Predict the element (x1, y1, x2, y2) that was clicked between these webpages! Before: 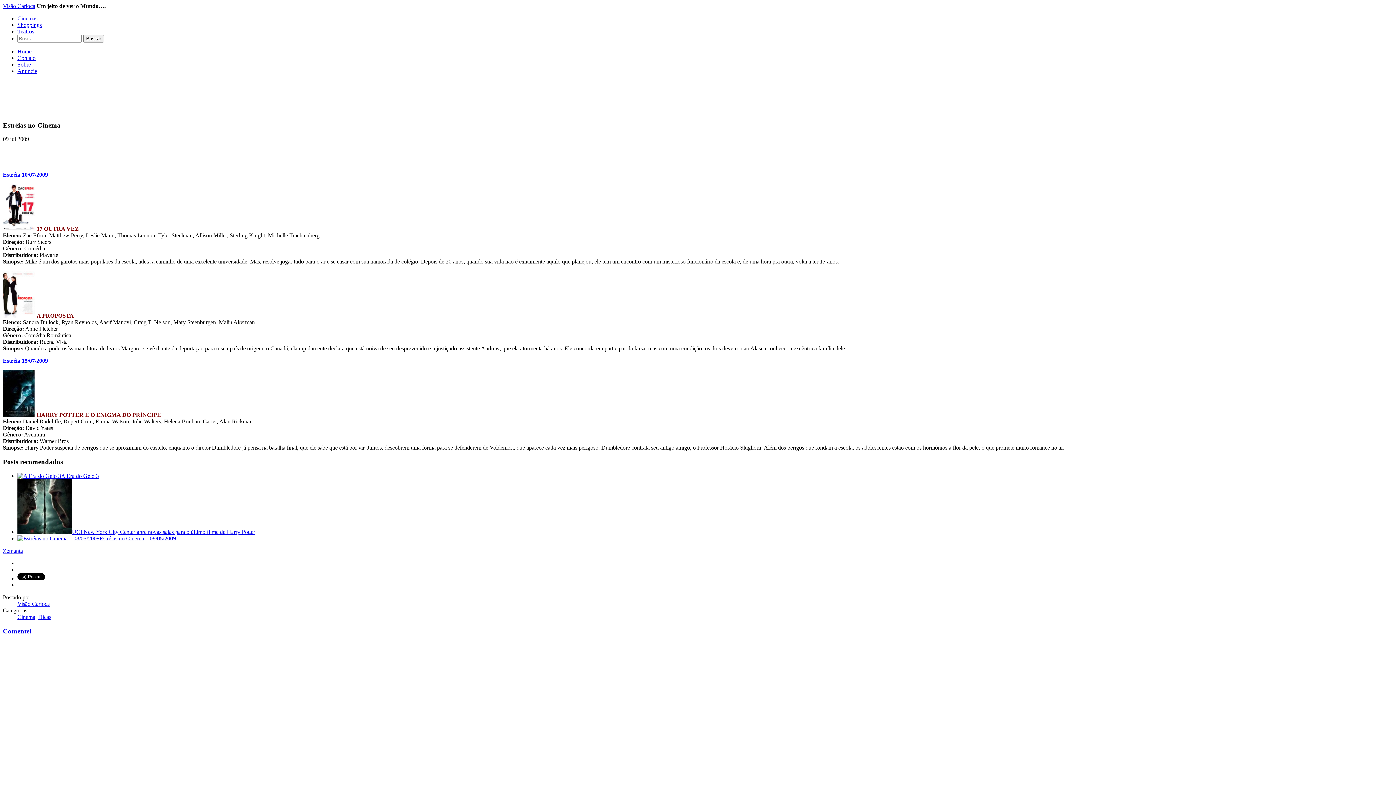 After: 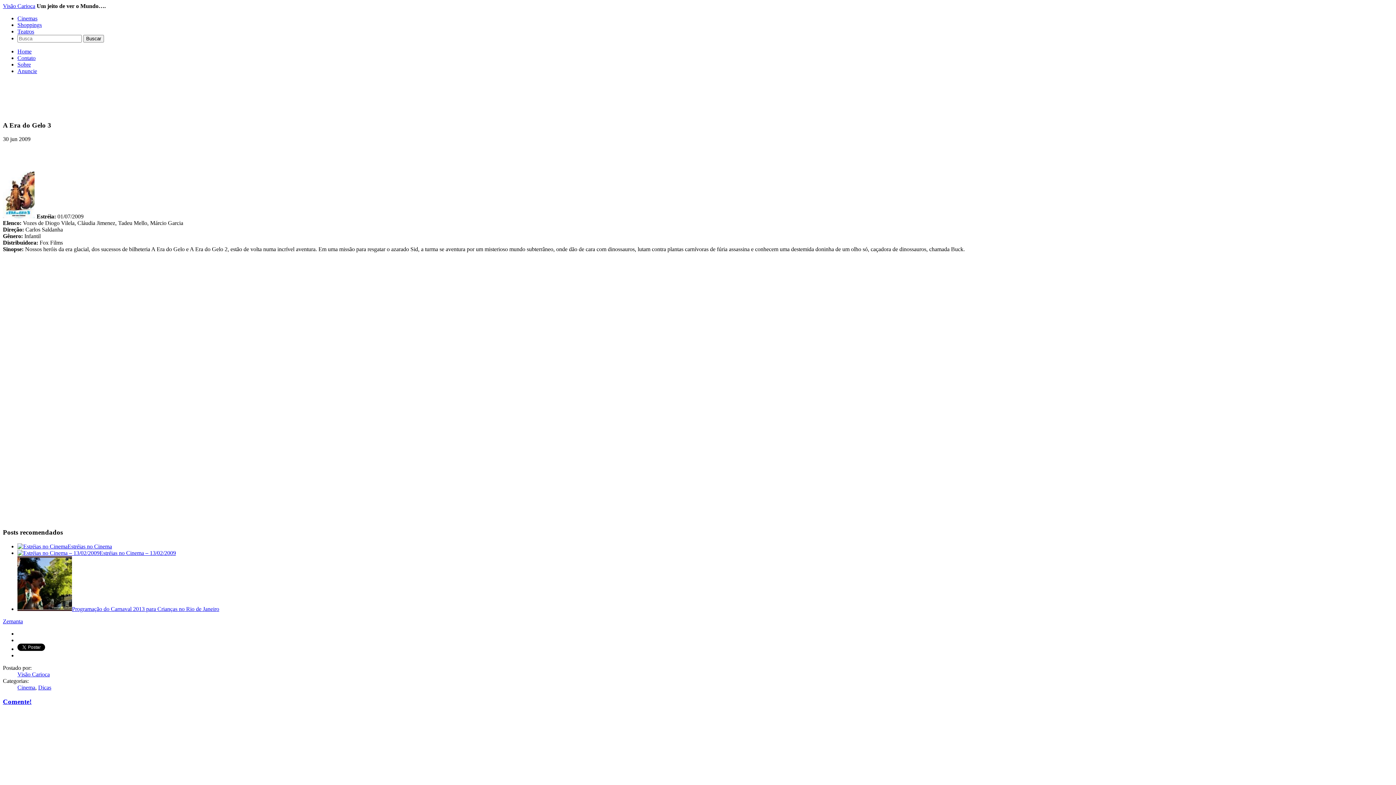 Action: bbox: (17, 473, 61, 479)